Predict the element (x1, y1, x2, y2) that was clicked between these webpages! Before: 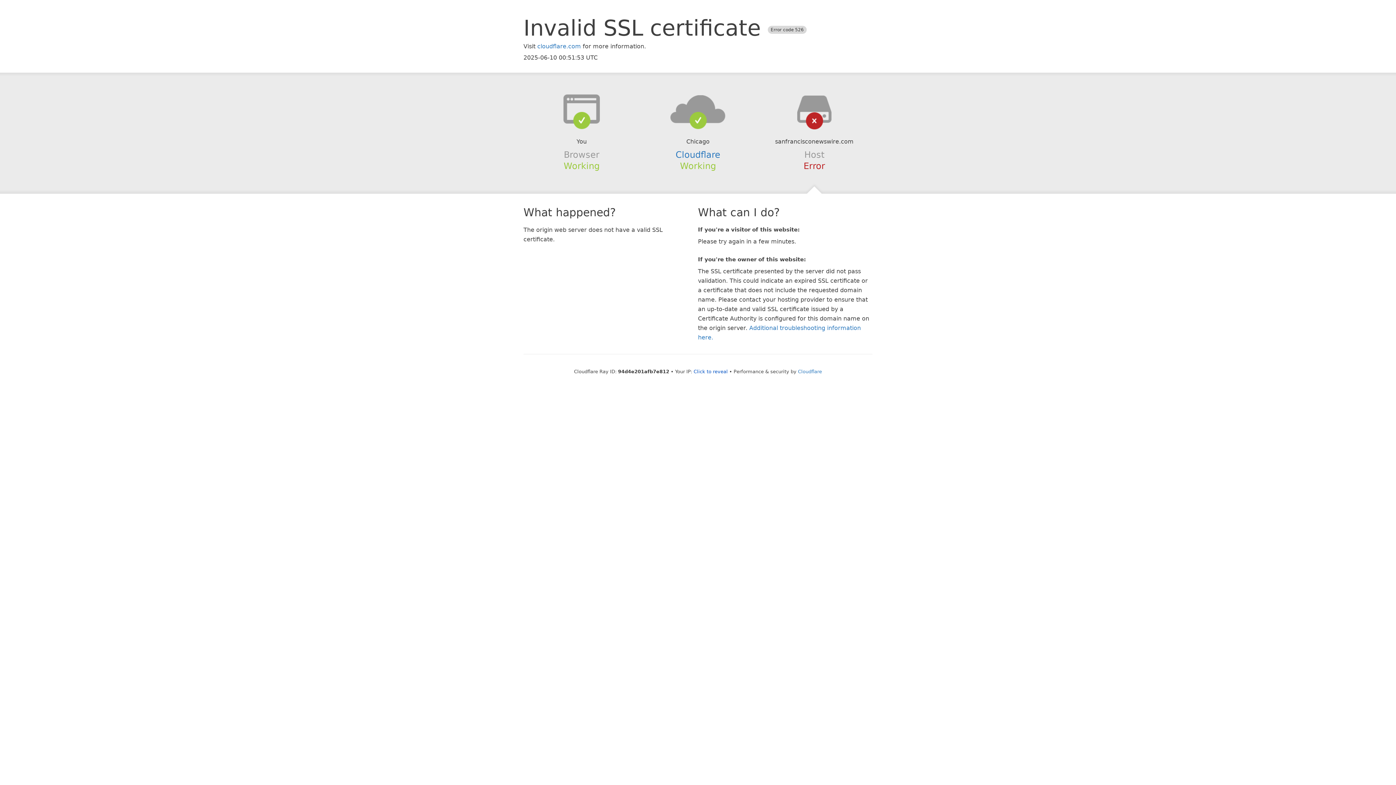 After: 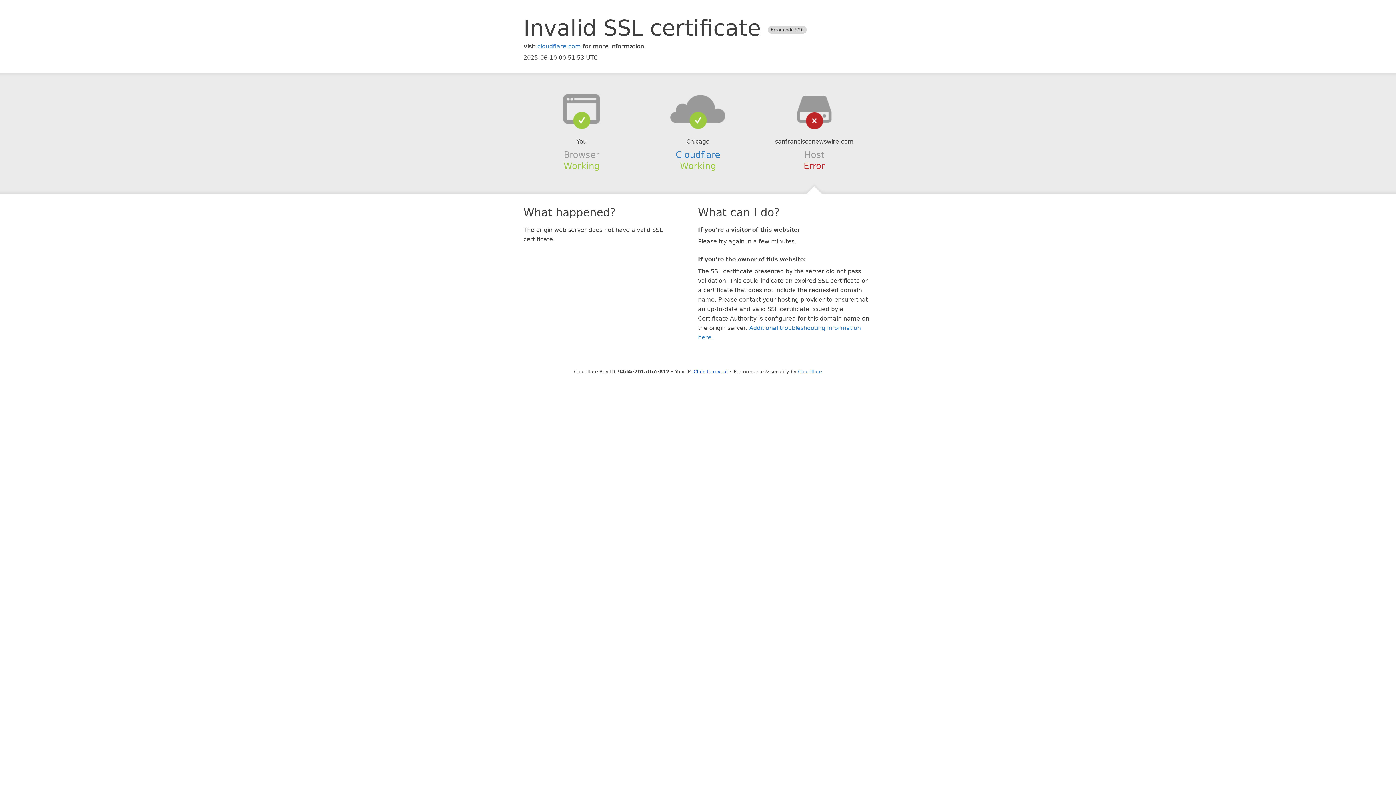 Action: bbox: (639, 94, 756, 123)